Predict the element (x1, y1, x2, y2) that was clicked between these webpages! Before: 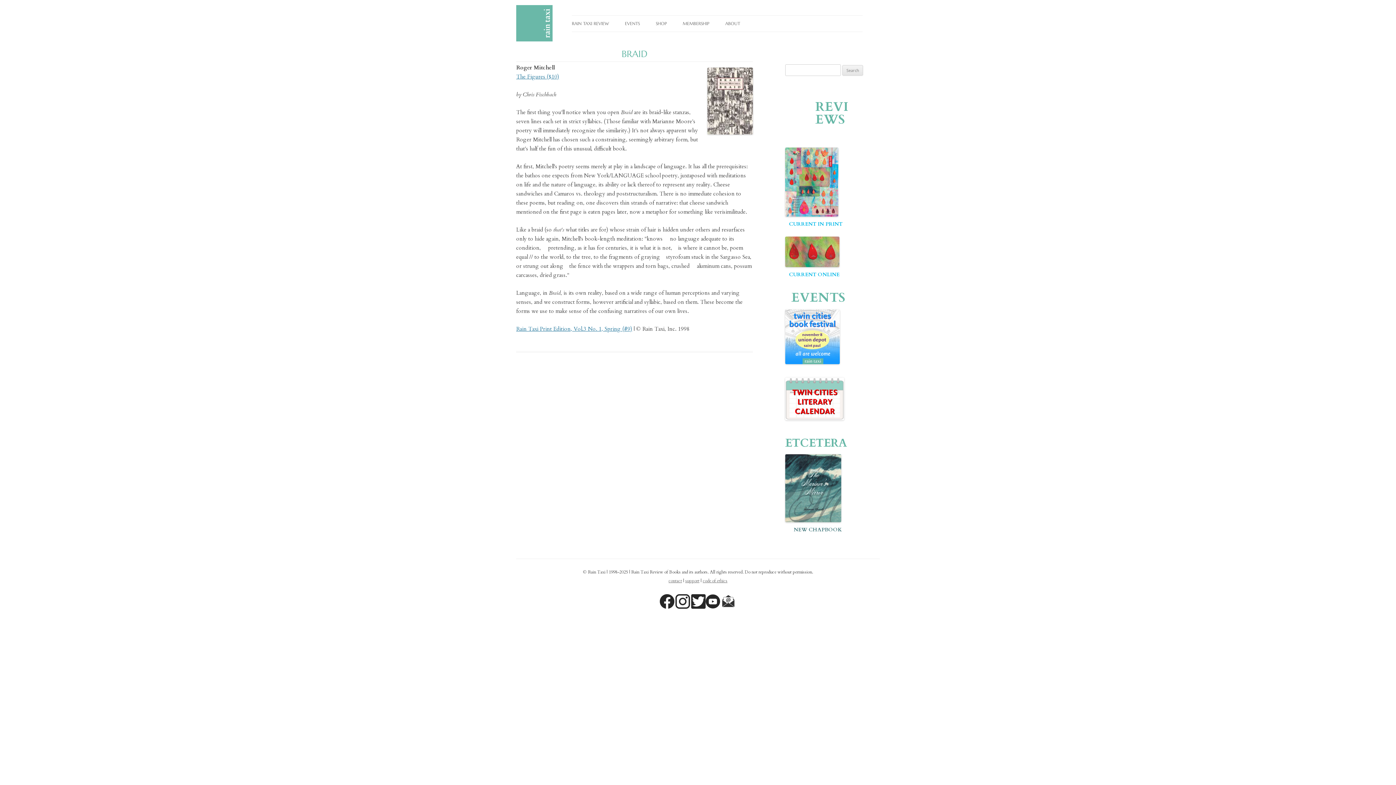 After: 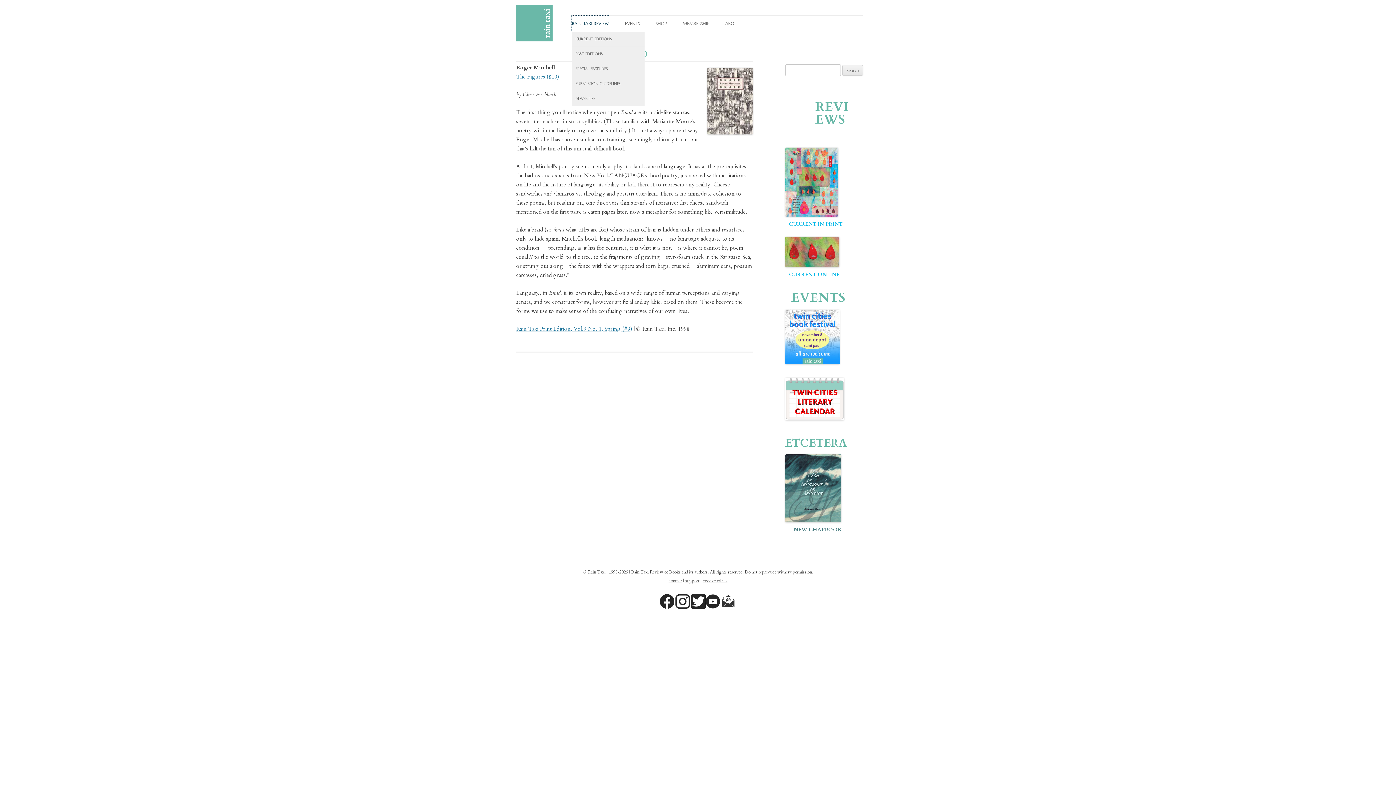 Action: label: RAIN TAXI REVIEW bbox: (571, 15, 609, 31)